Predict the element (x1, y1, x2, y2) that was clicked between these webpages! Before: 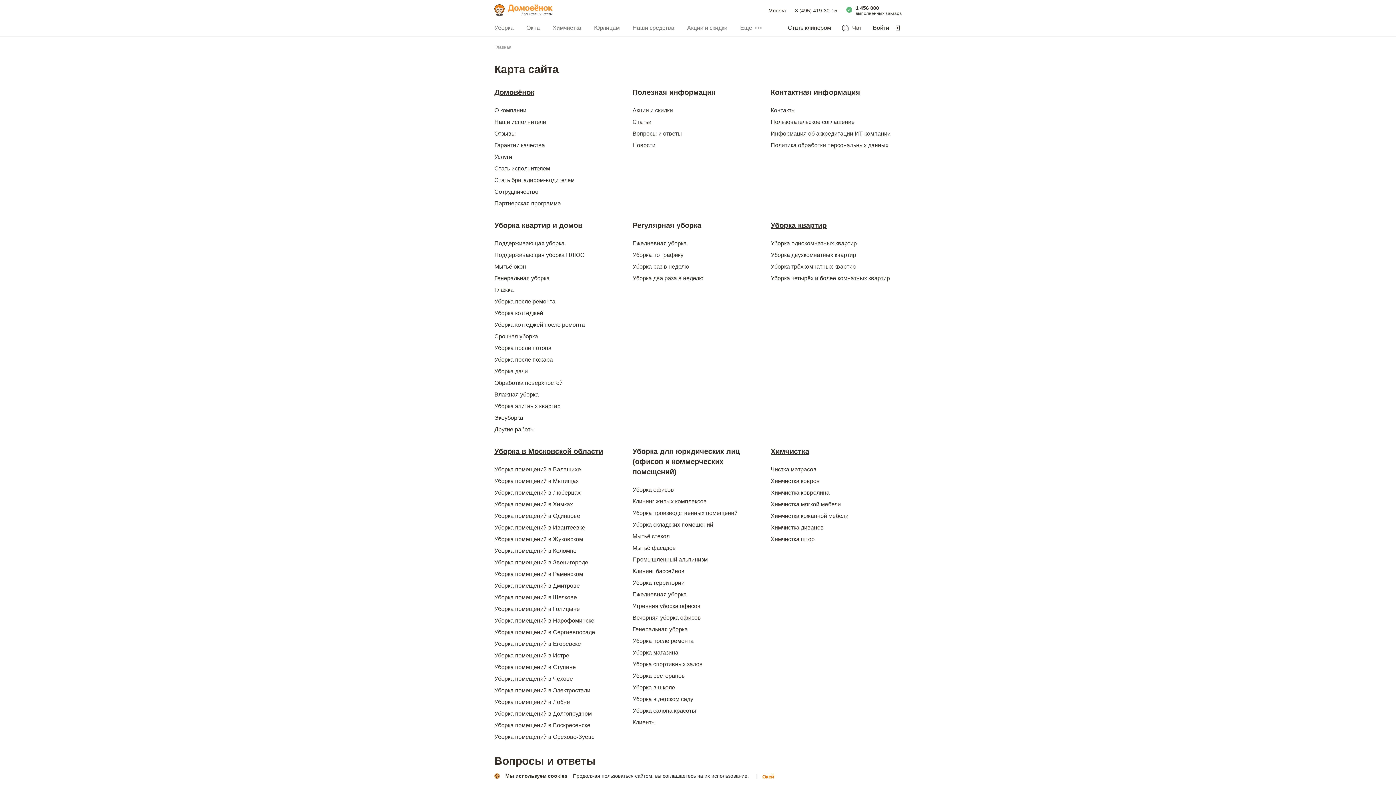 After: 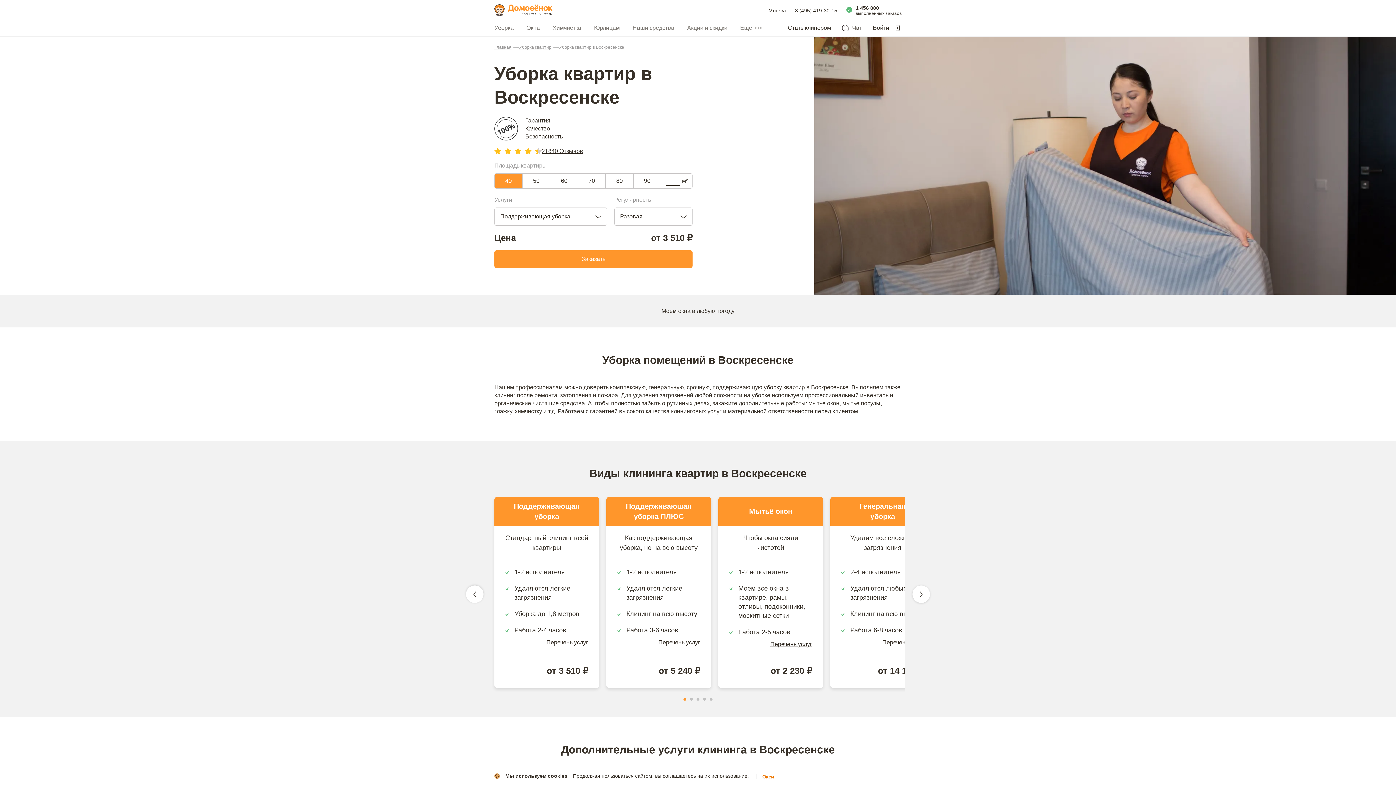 Action: label: Уборка помещений в Воскресенске bbox: (494, 721, 625, 729)